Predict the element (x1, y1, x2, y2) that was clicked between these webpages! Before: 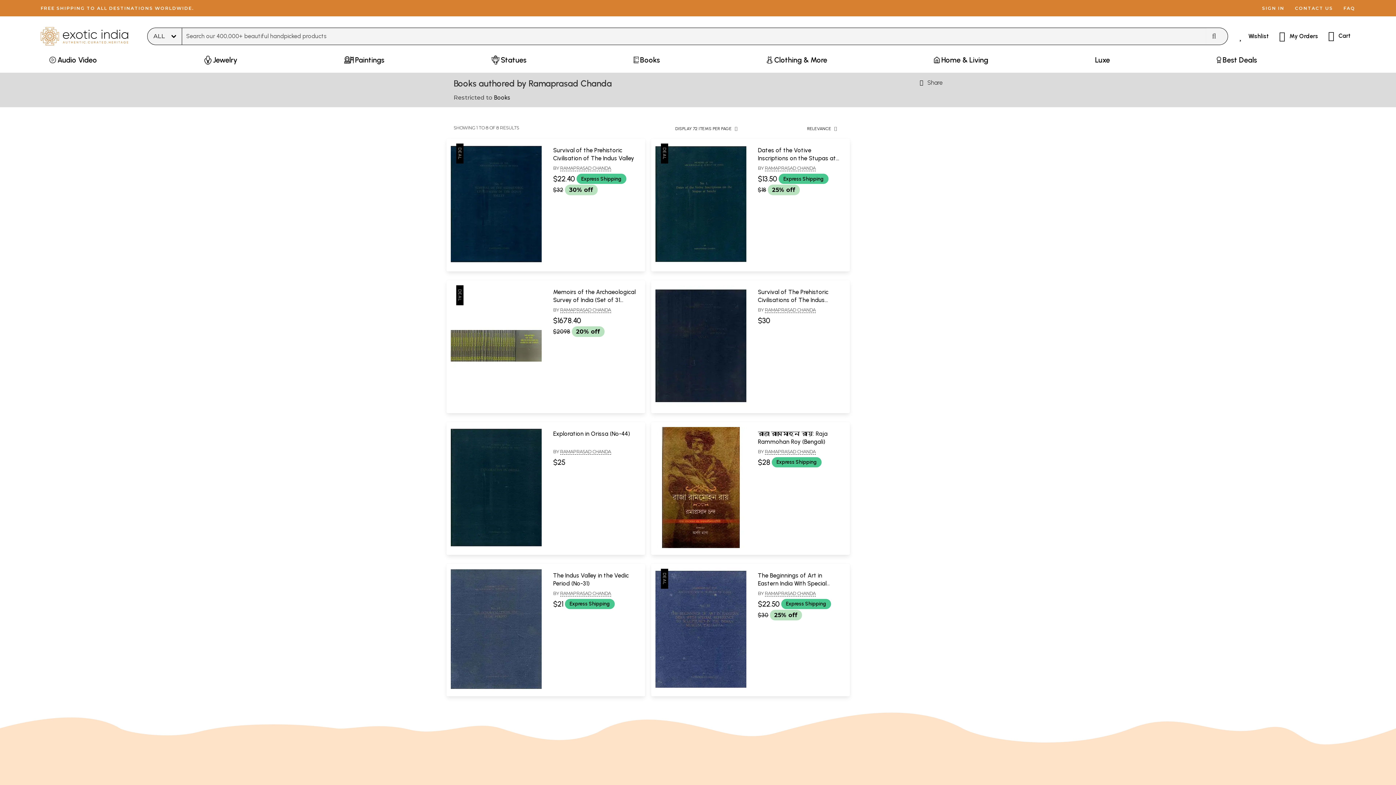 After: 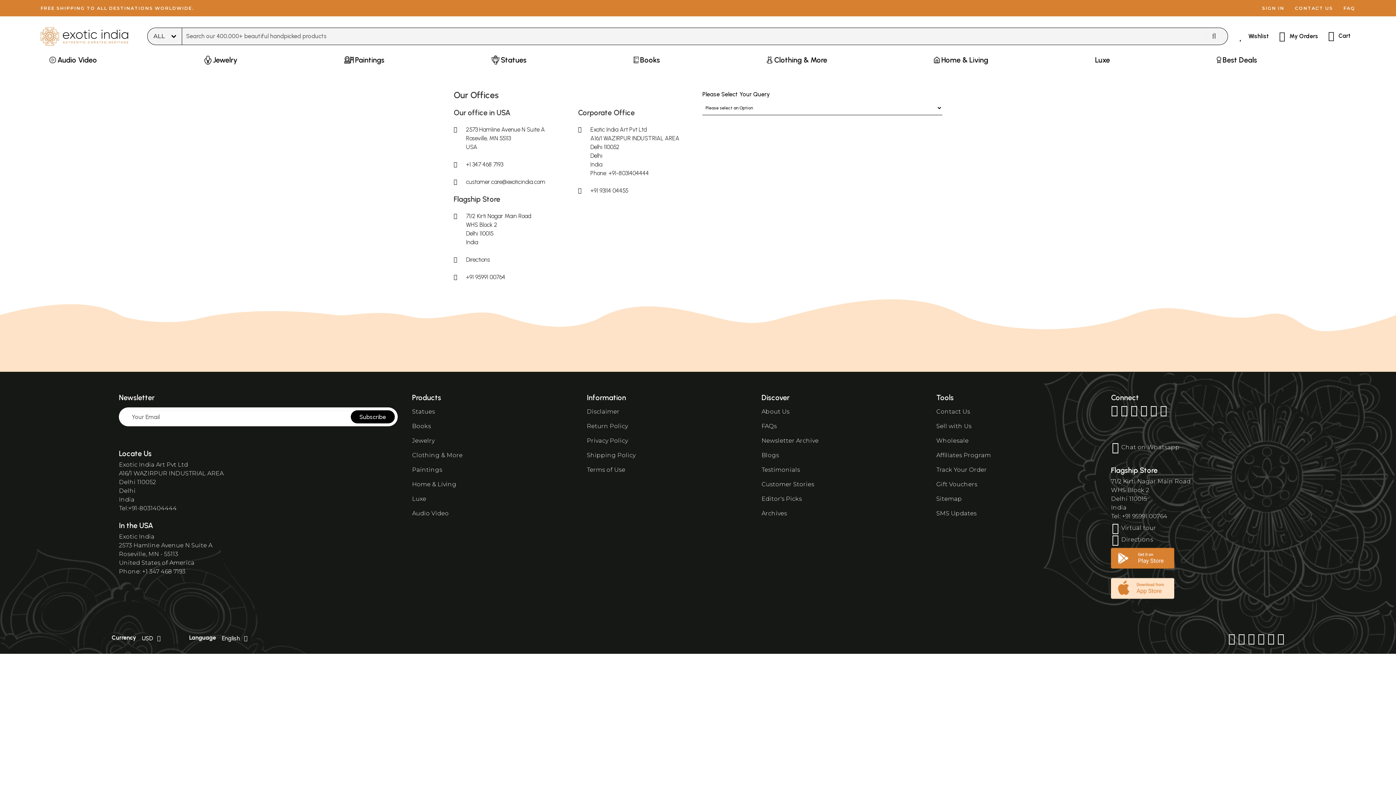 Action: bbox: (1295, 5, 1333, 10) label: CONTACT US